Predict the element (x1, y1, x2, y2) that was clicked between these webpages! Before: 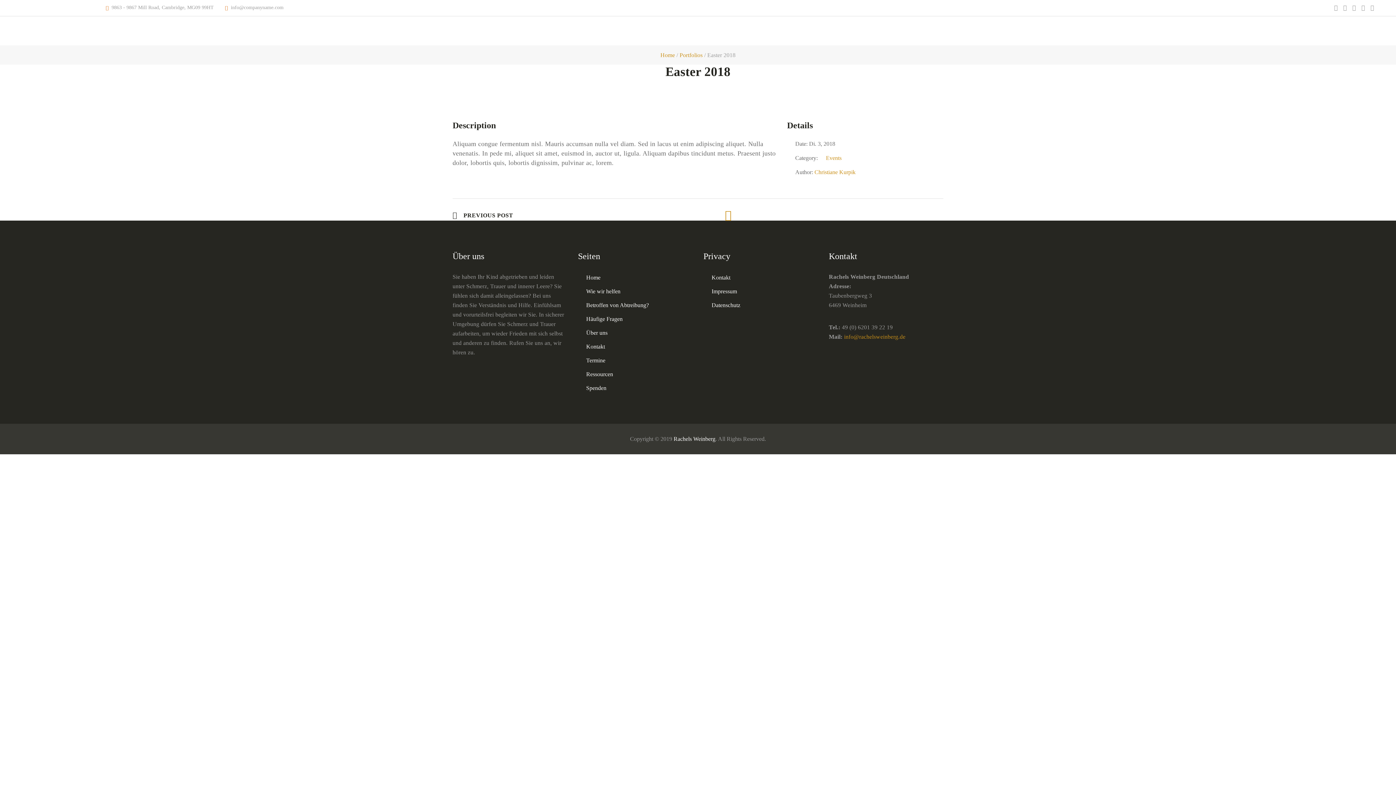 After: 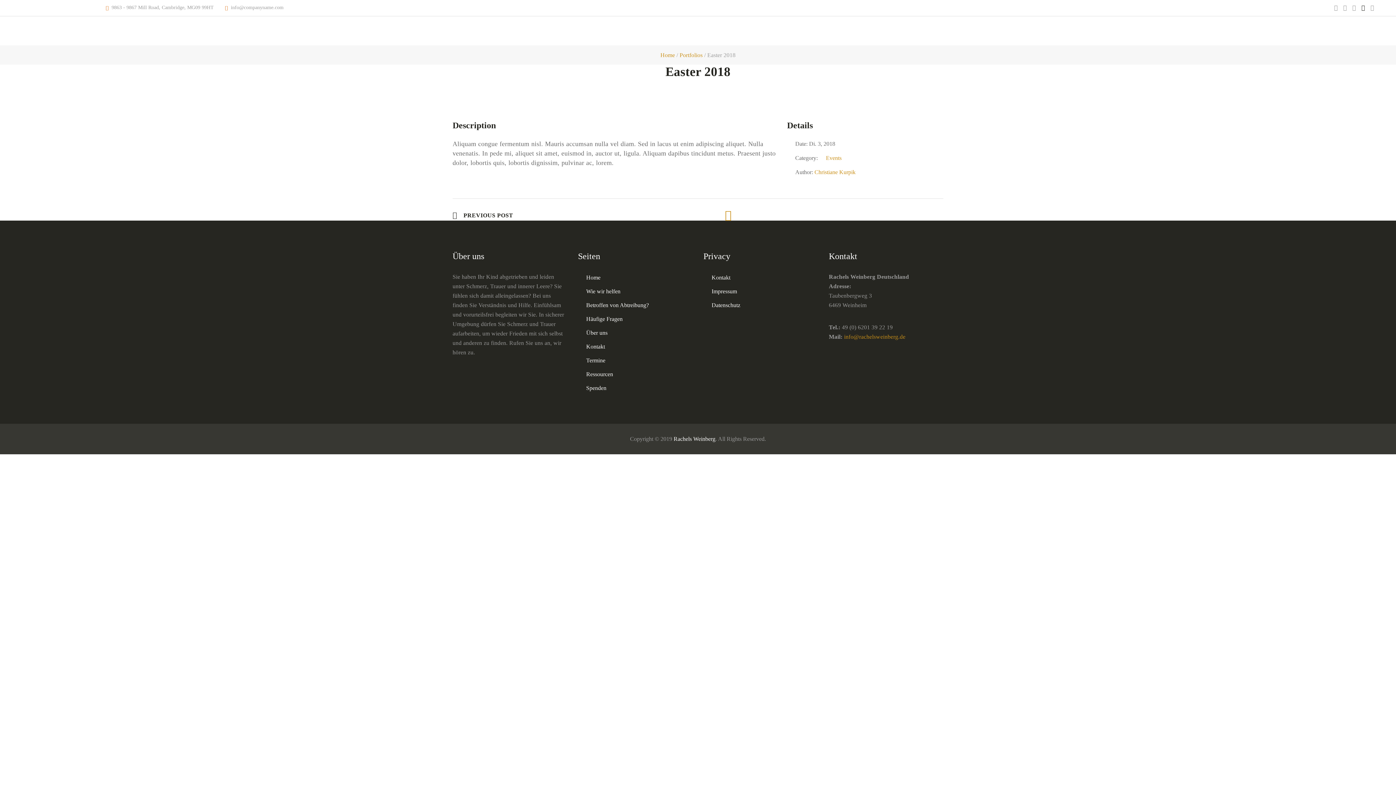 Action: bbox: (1361, 2, 1365, 13)